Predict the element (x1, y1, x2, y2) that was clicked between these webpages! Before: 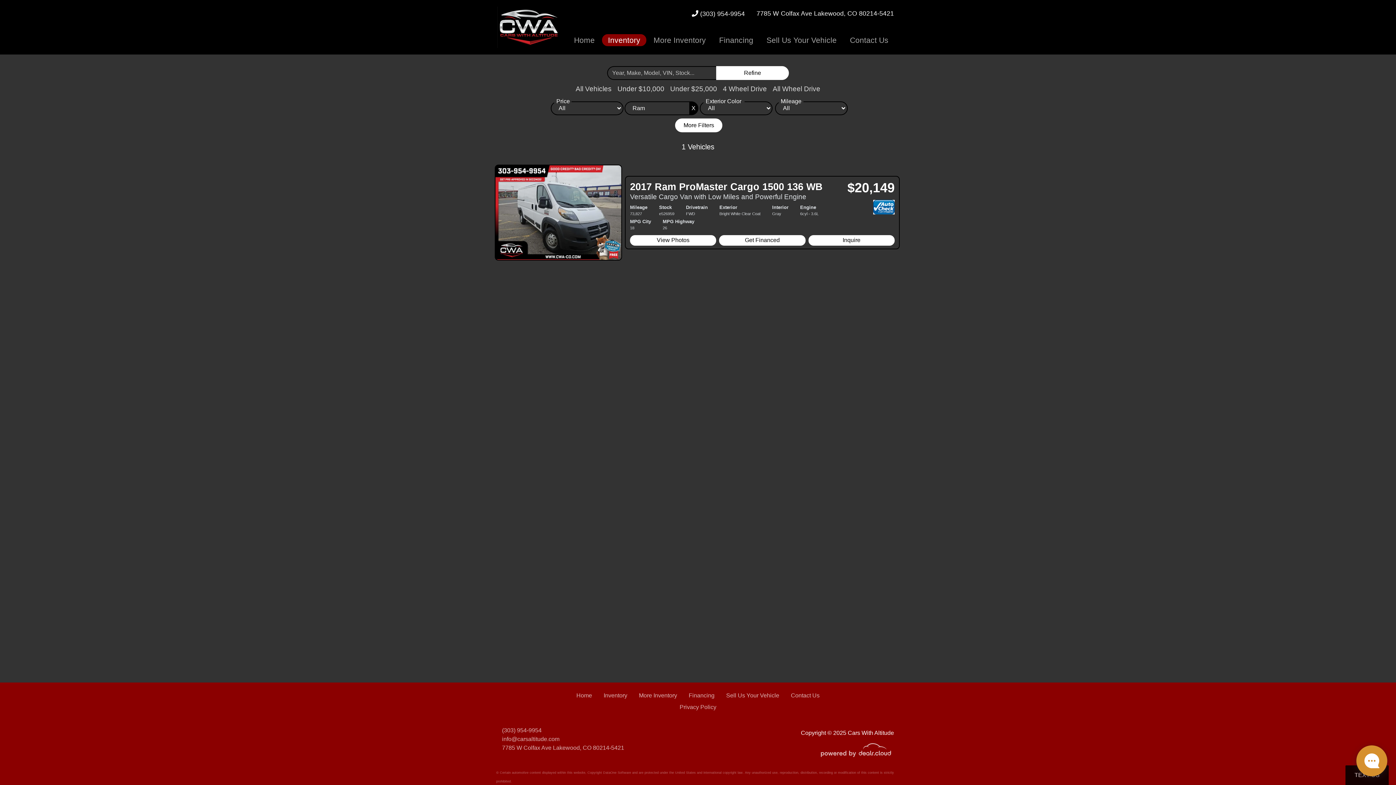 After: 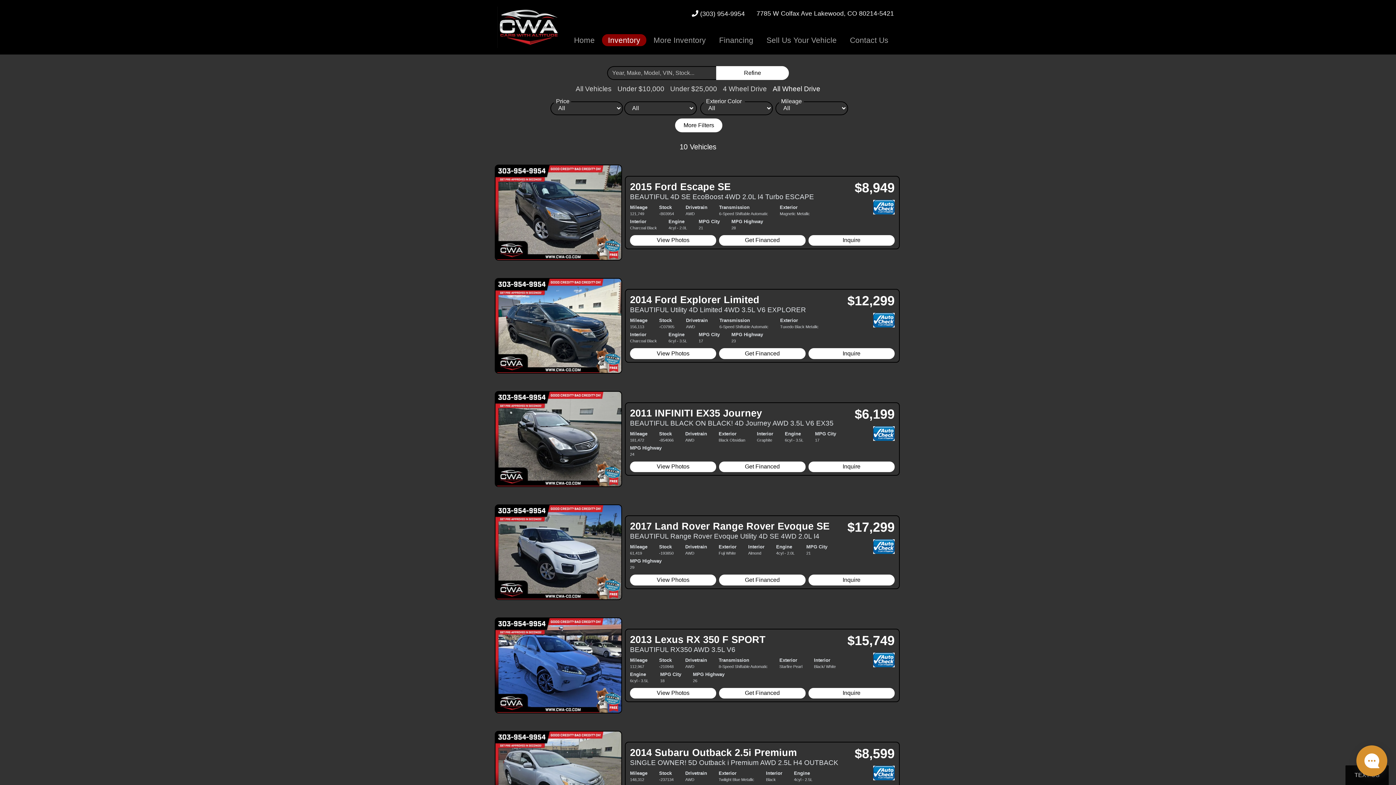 Action: label: All Wheel Drive bbox: (772, 84, 820, 94)